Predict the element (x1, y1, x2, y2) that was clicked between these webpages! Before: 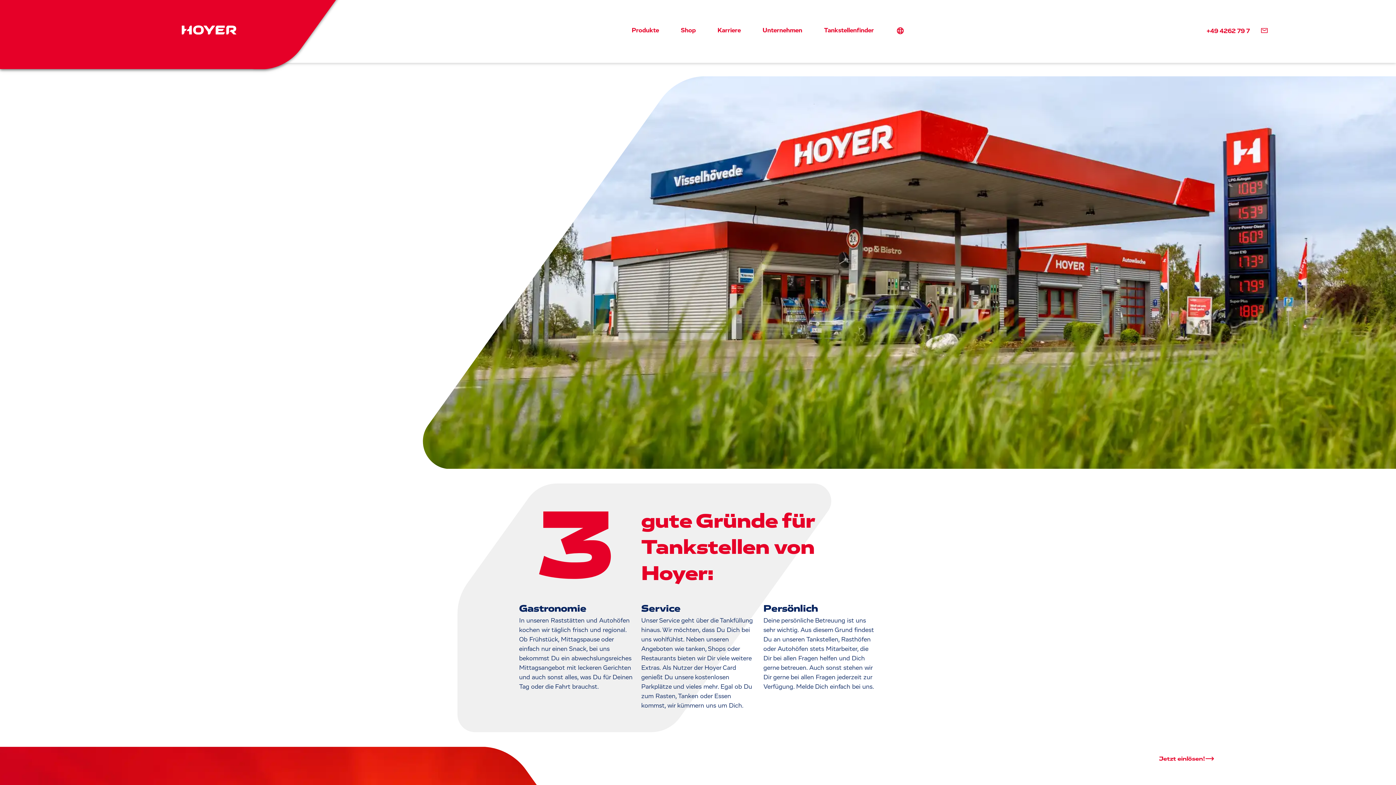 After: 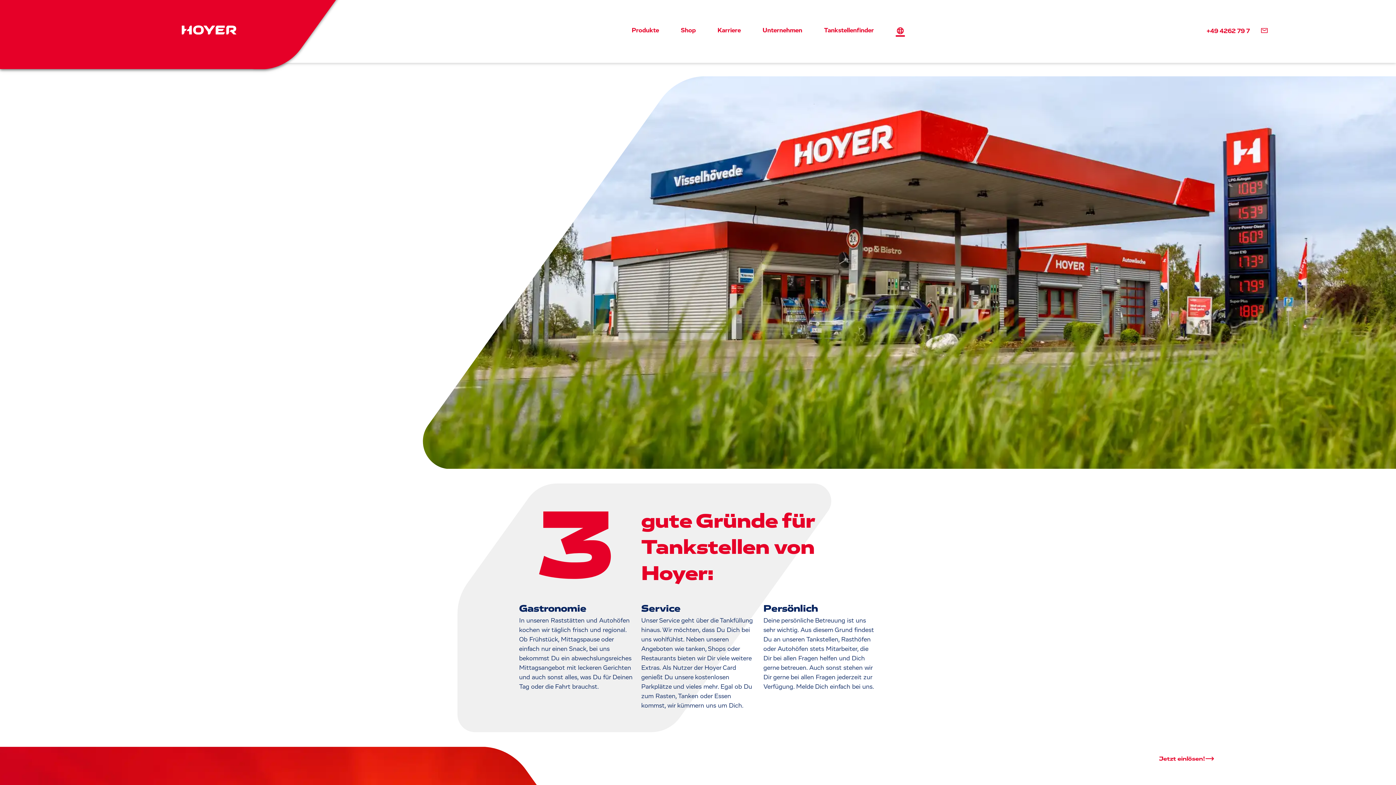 Action: bbox: (885, 26, 915, 36)